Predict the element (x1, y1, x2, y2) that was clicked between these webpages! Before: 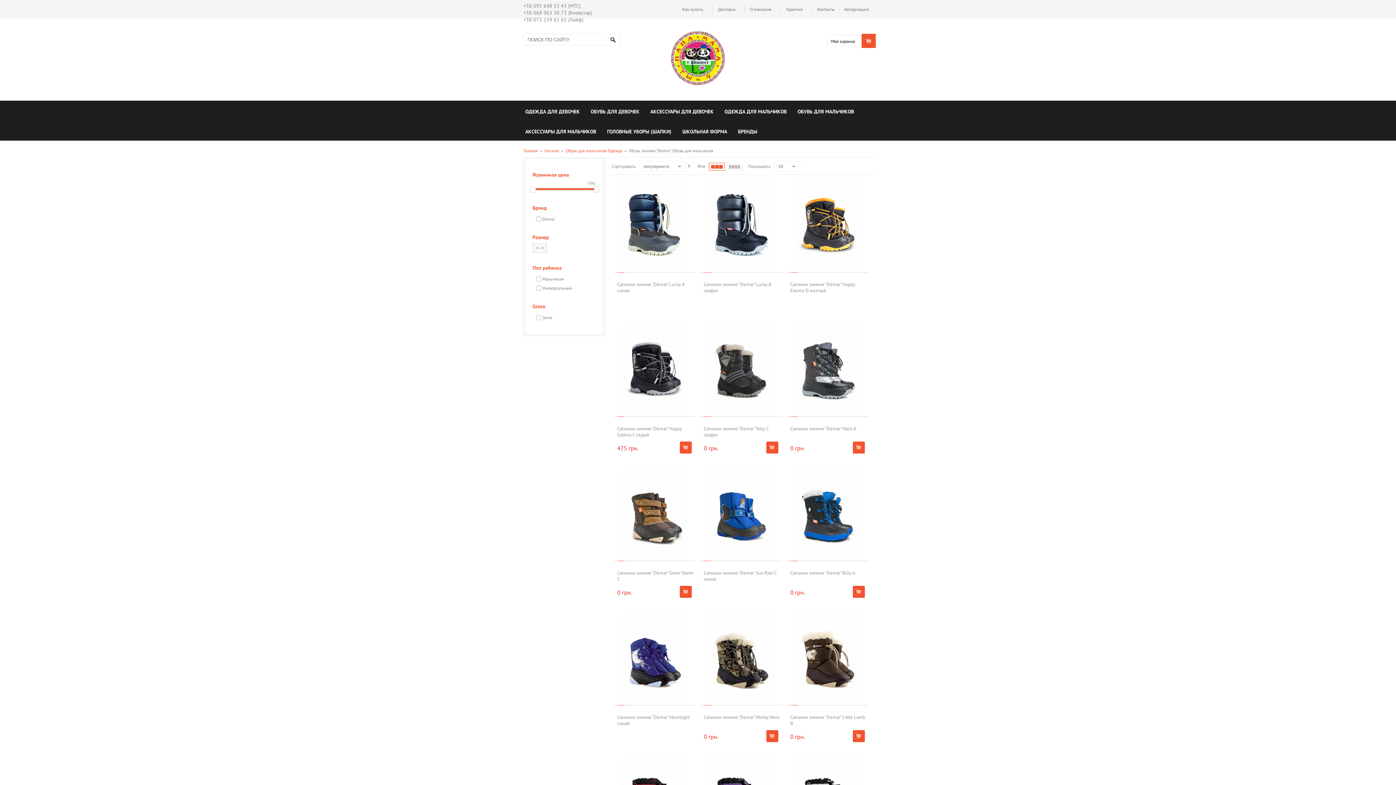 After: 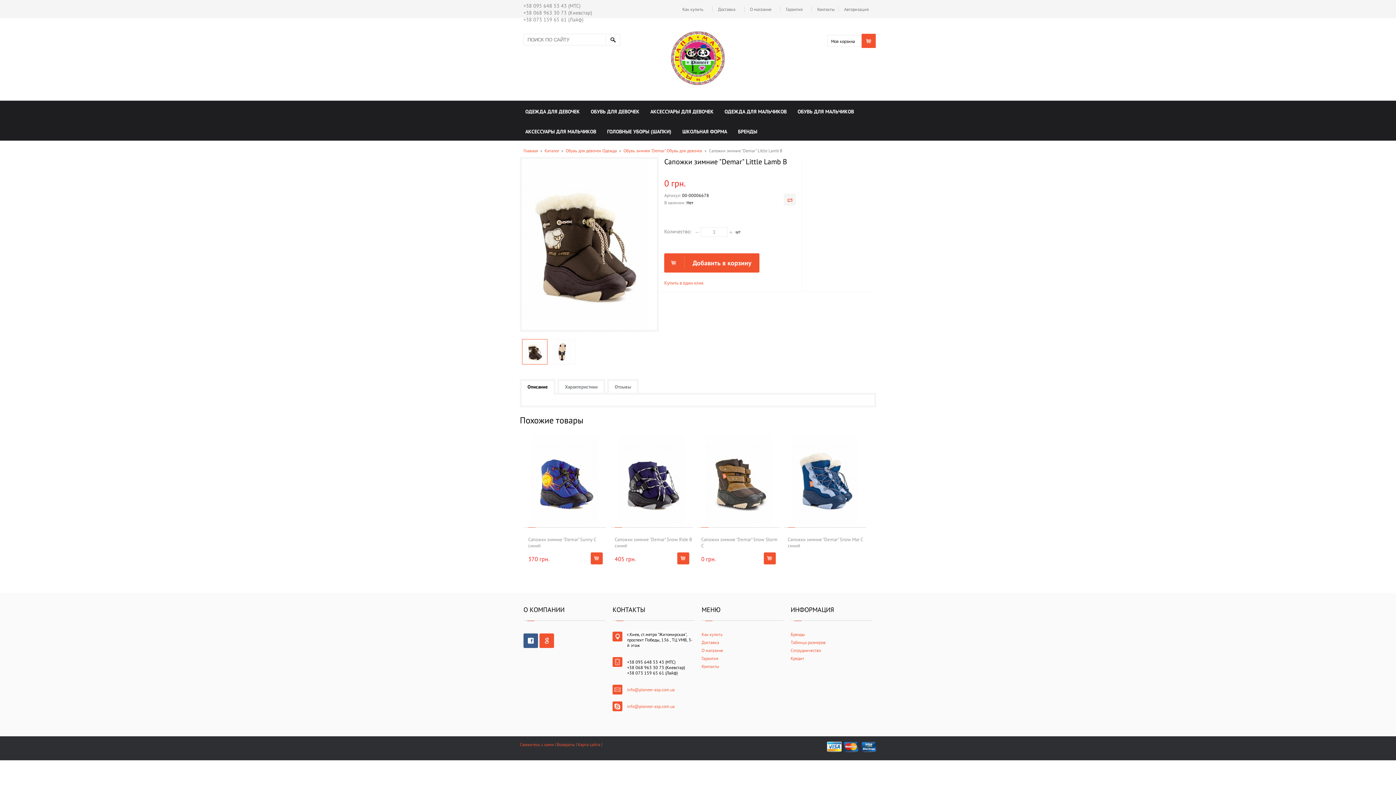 Action: bbox: (790, 714, 868, 726) label: Сапожки зимние "Demar" Little Lamb B